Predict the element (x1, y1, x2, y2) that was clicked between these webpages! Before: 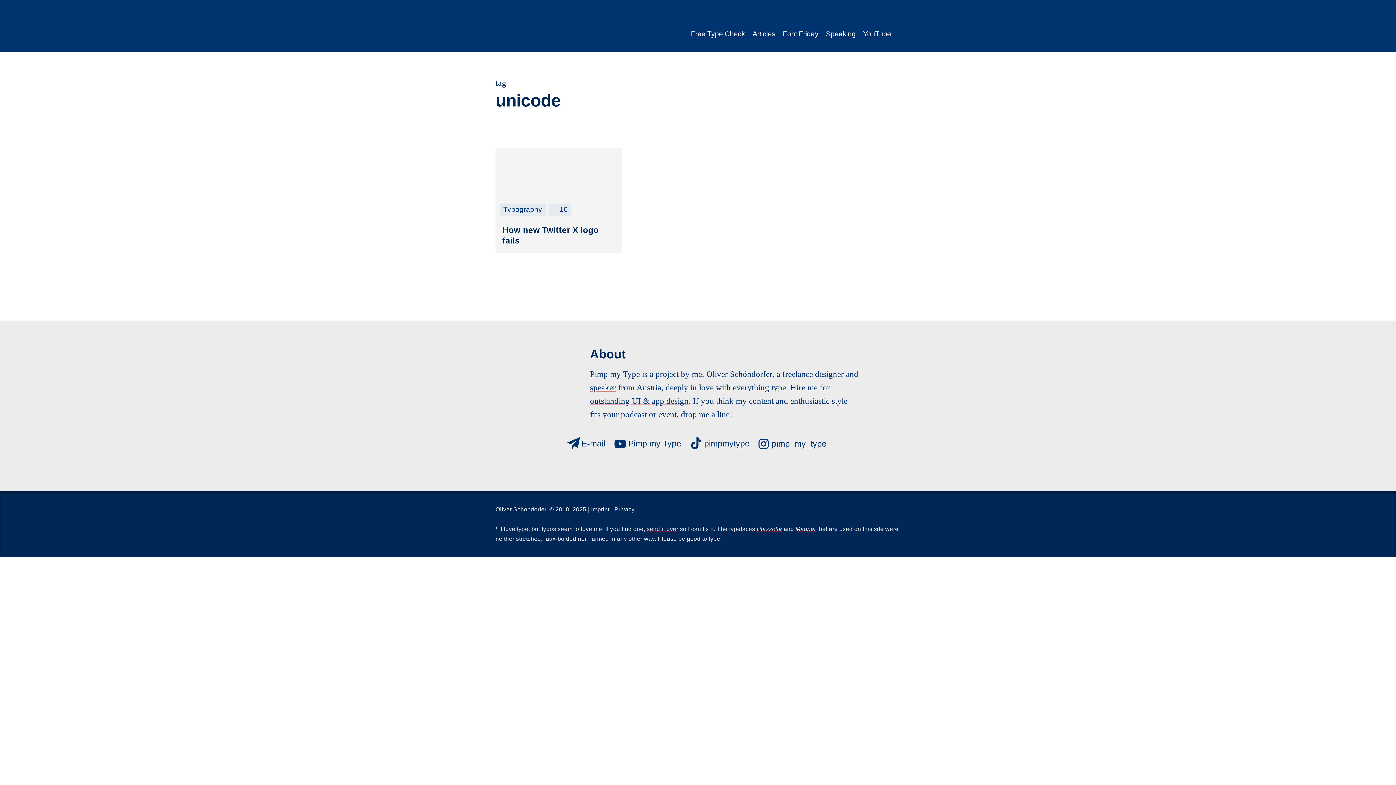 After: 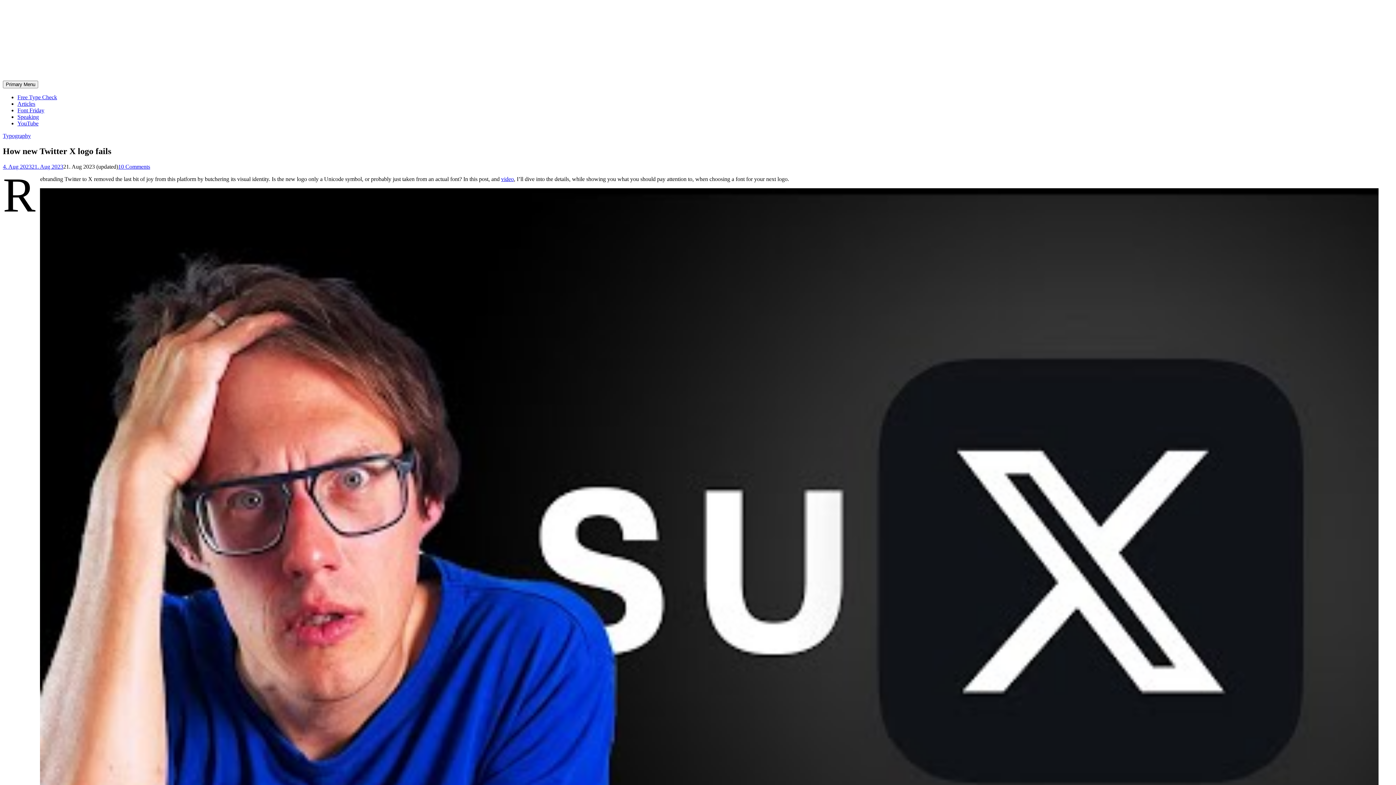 Action: bbox: (495, 147, 621, 218)